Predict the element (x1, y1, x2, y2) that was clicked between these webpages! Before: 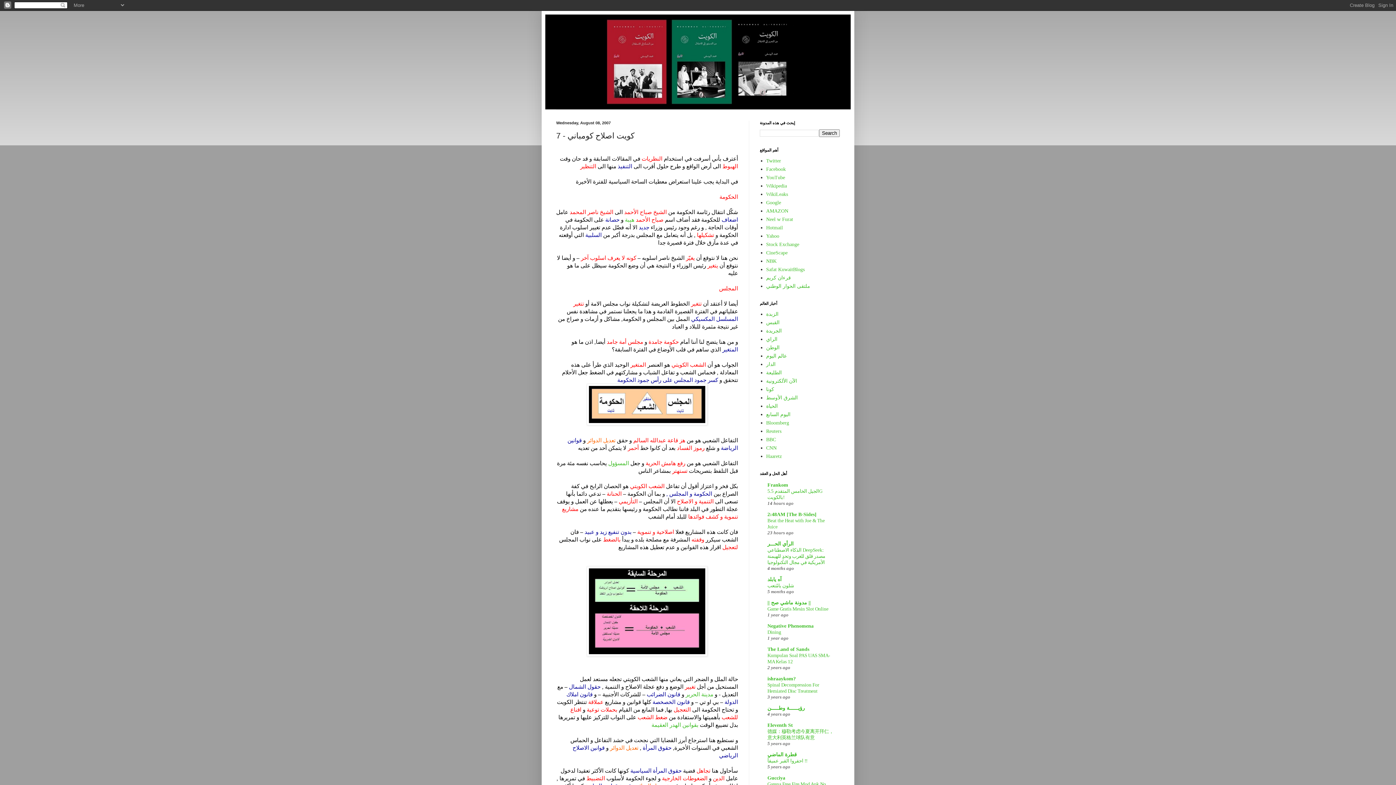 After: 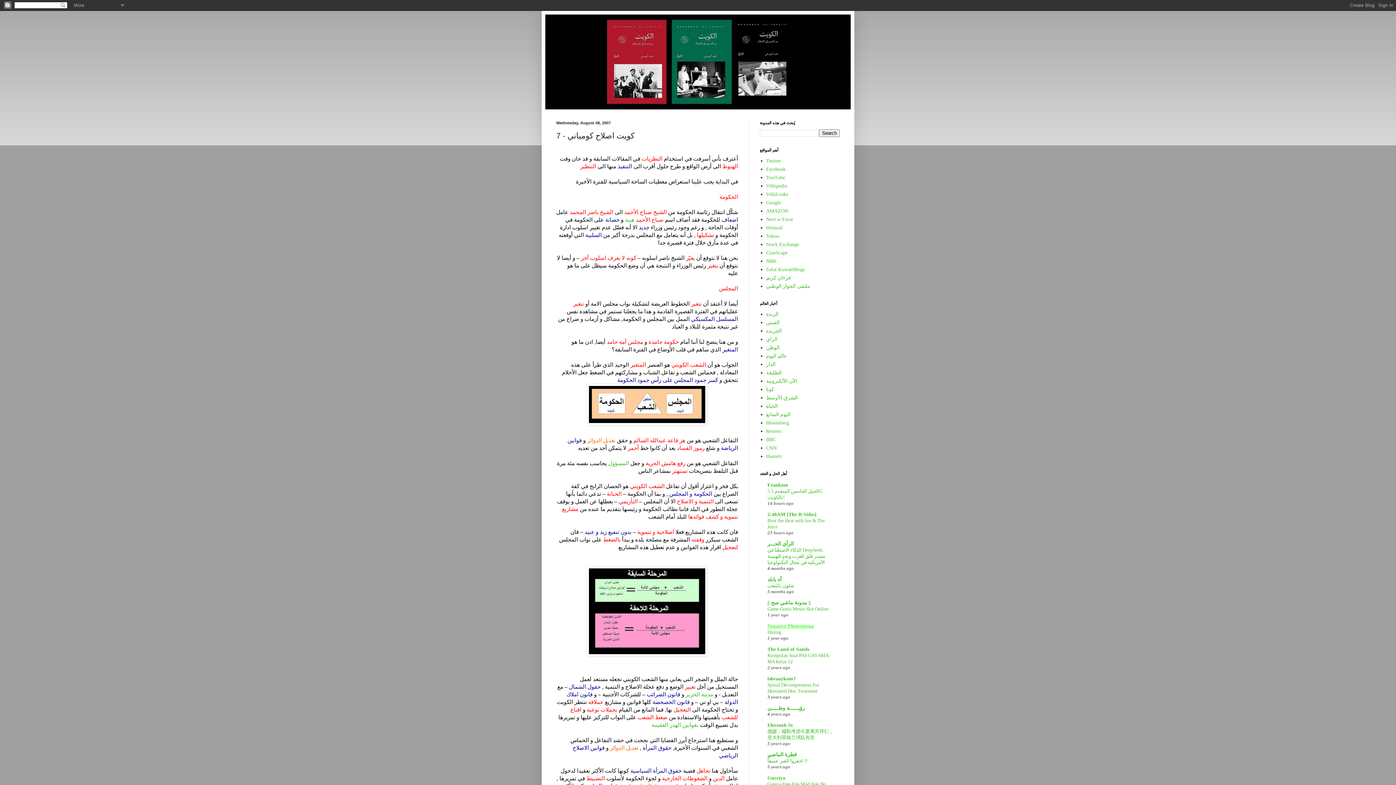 Action: label: Negative Phenomena bbox: (767, 623, 813, 628)